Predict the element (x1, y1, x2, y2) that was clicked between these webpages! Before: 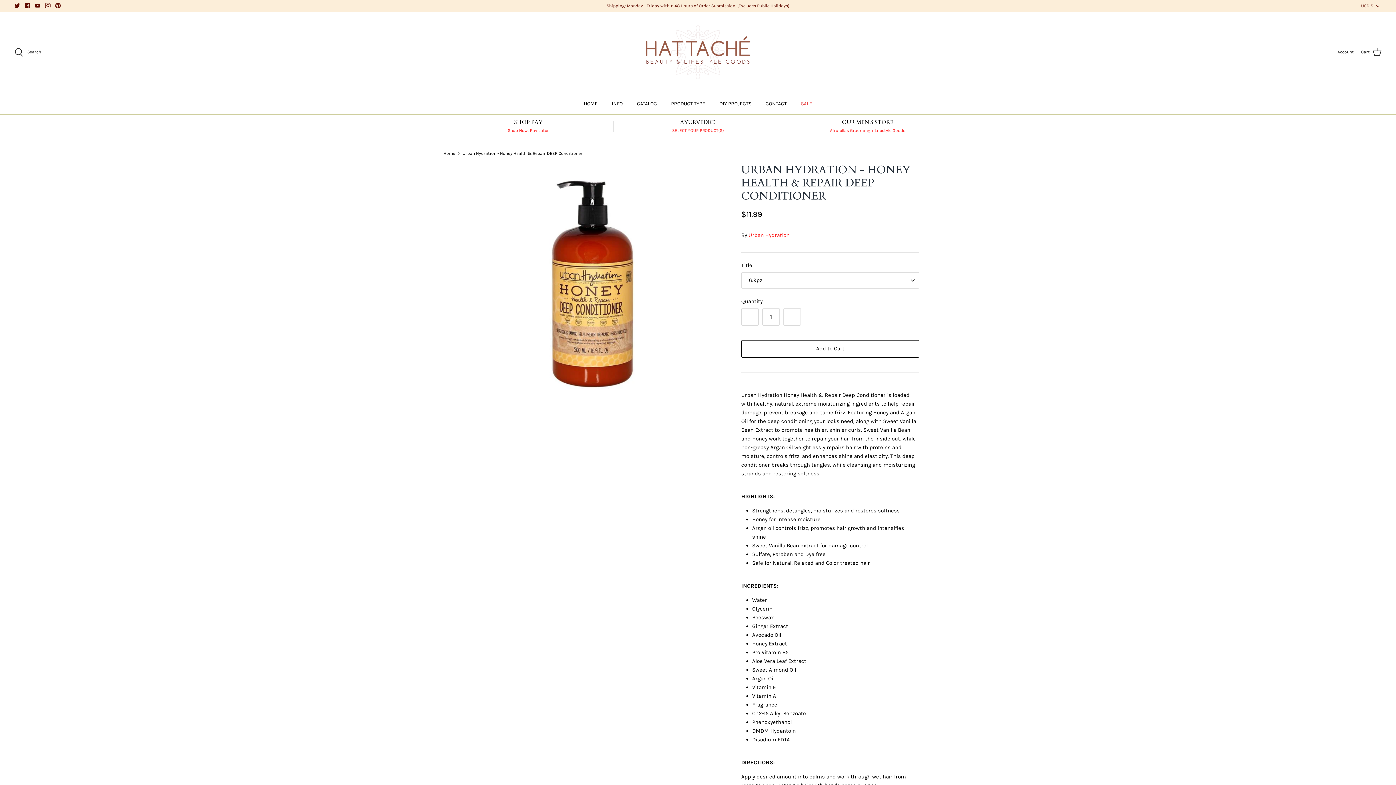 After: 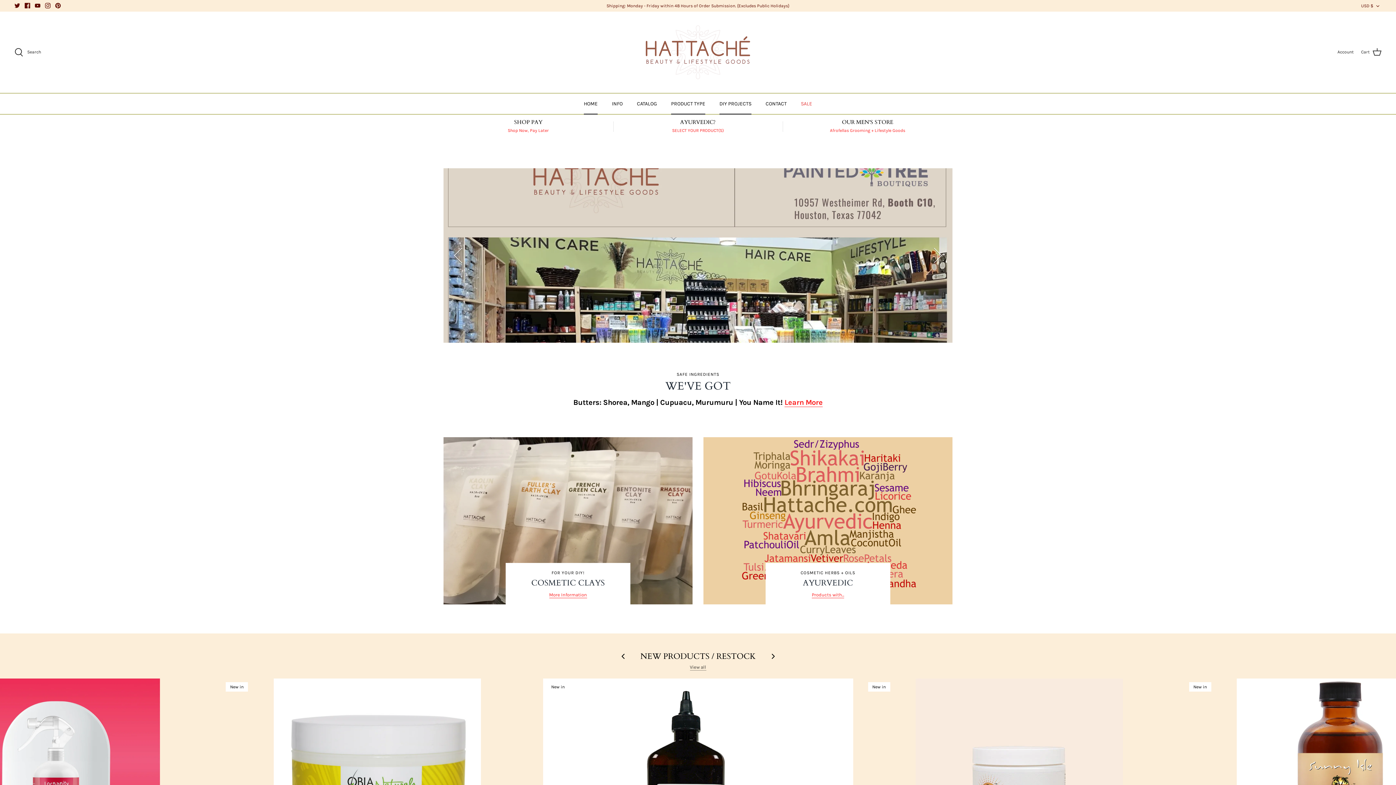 Action: label: Home bbox: (443, 150, 455, 155)